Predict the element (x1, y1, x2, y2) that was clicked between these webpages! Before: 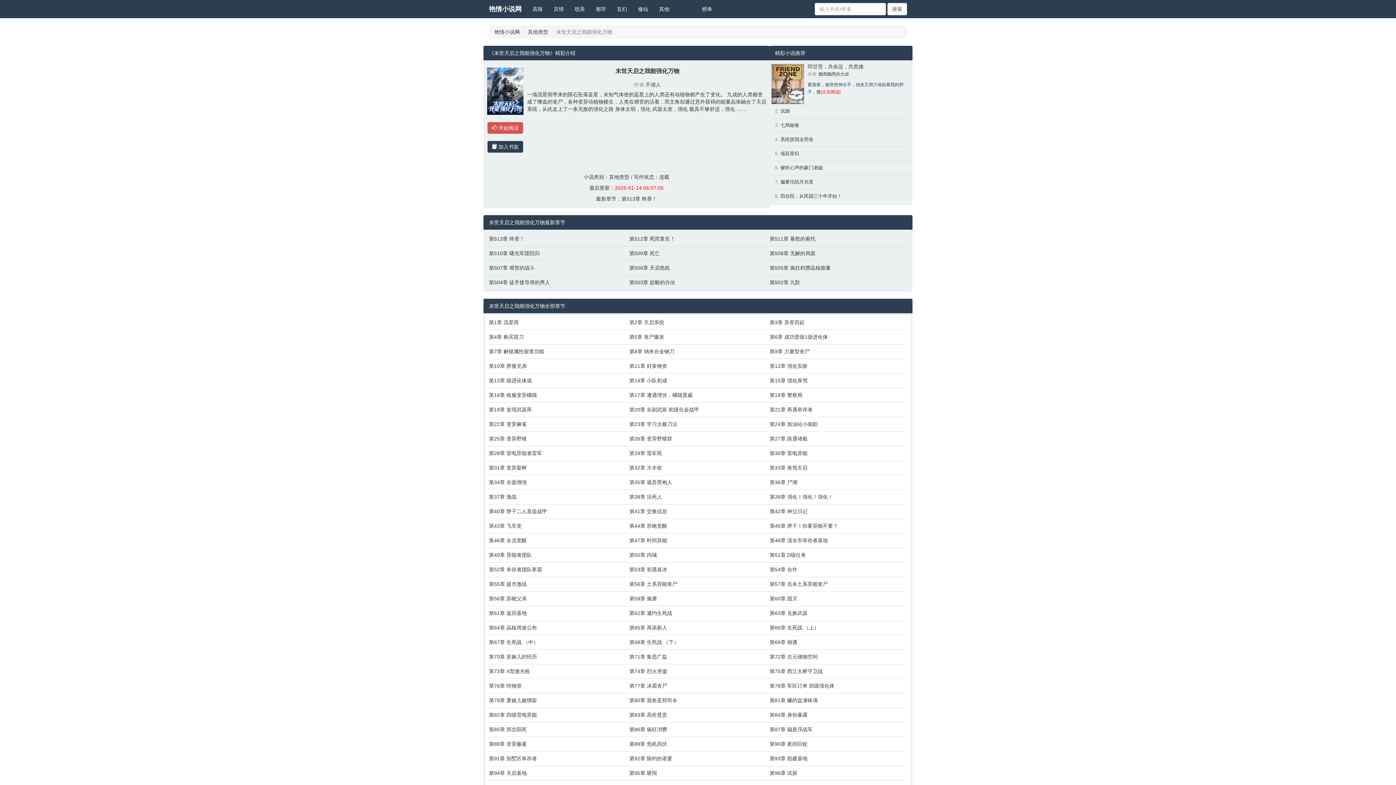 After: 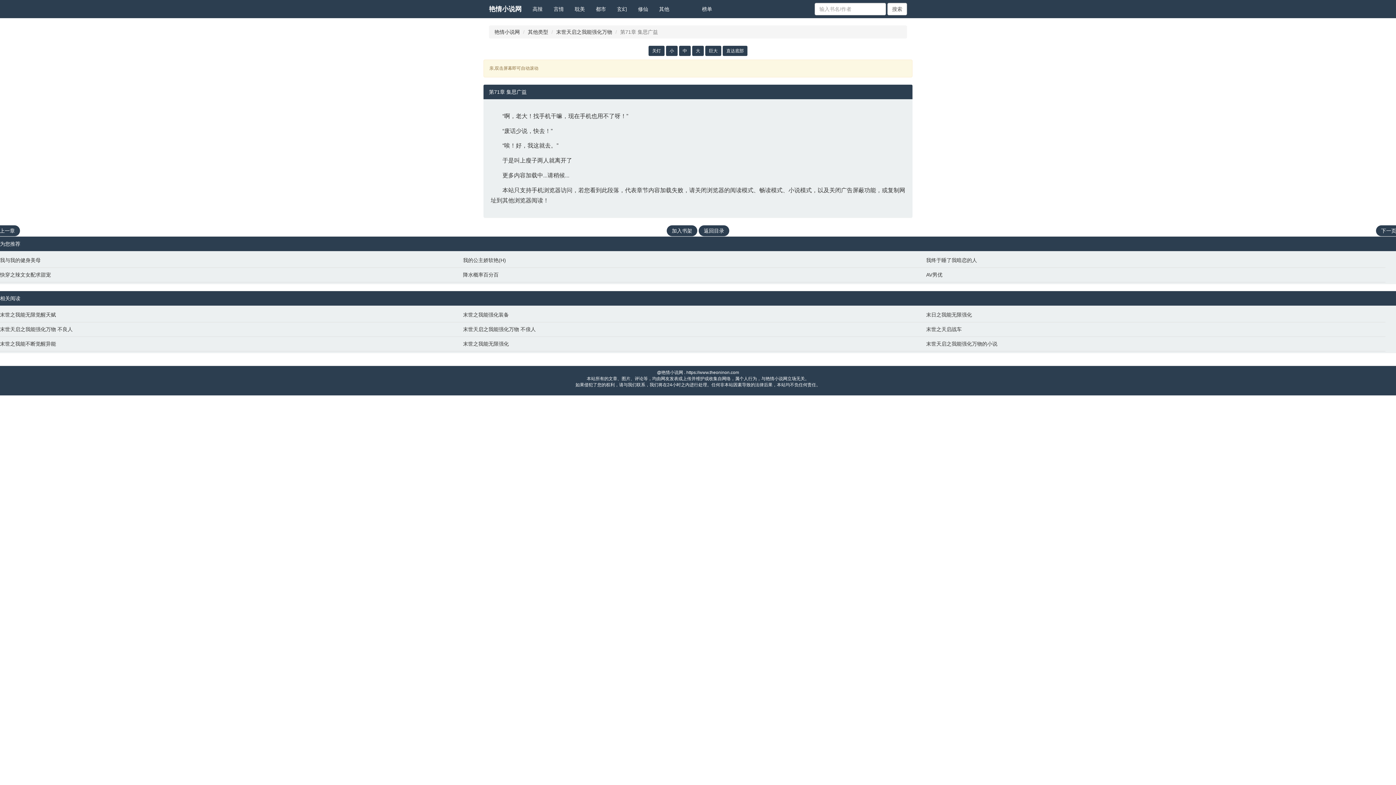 Action: label: 第71章 集思广益 bbox: (629, 653, 762, 660)